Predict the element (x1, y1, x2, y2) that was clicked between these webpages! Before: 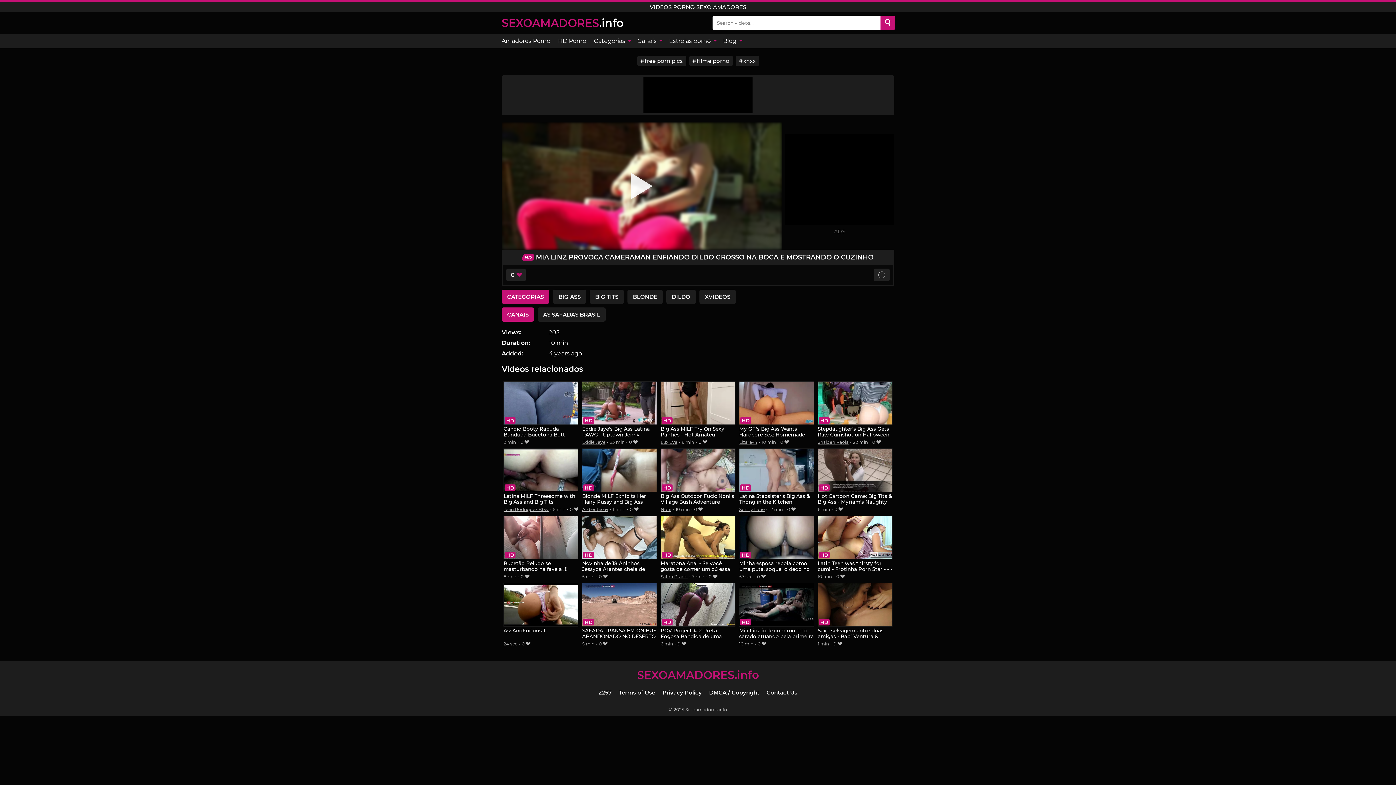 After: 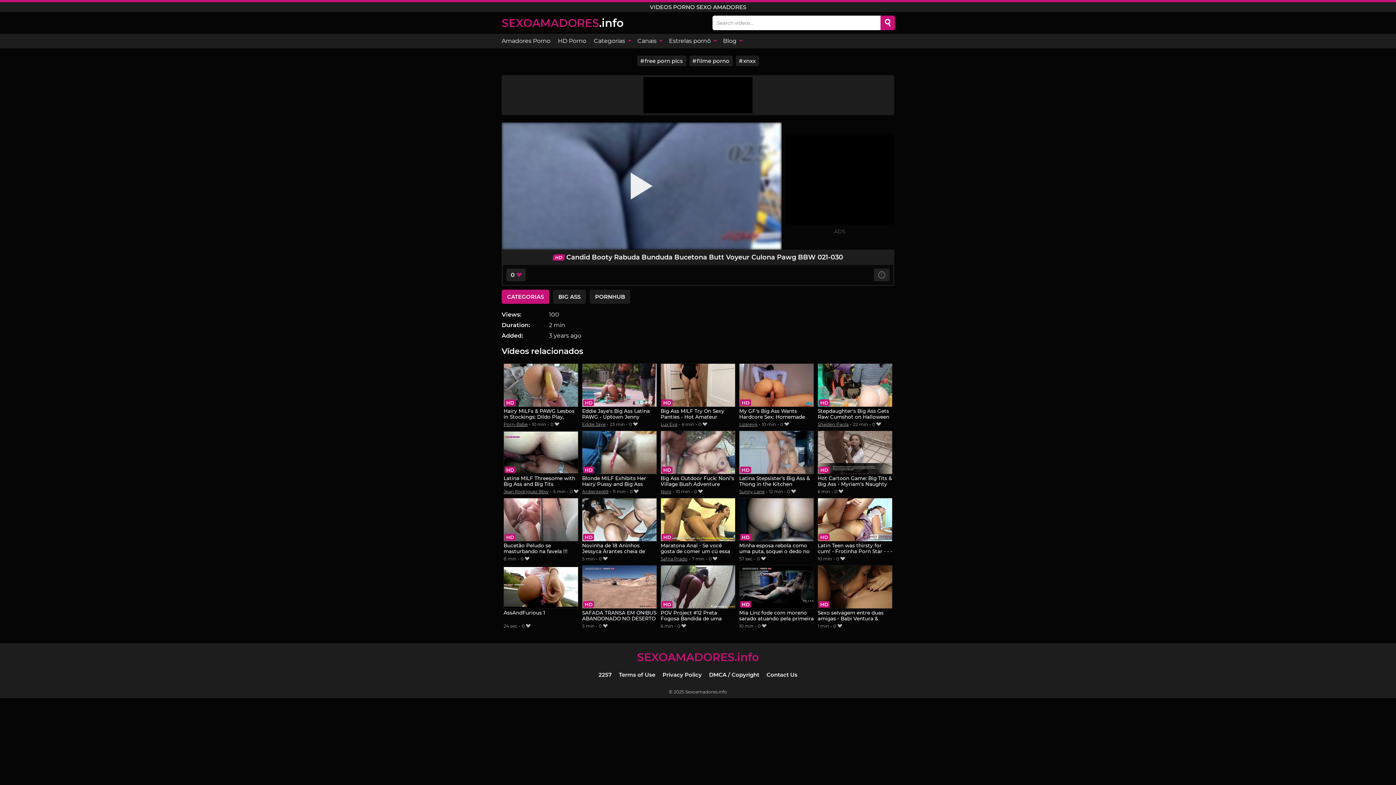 Action: bbox: (503, 381, 578, 438) label: Candid Booty Rabuda Bunduda Bucetona Butt Voyeur Culona Pawg BBW 021-030